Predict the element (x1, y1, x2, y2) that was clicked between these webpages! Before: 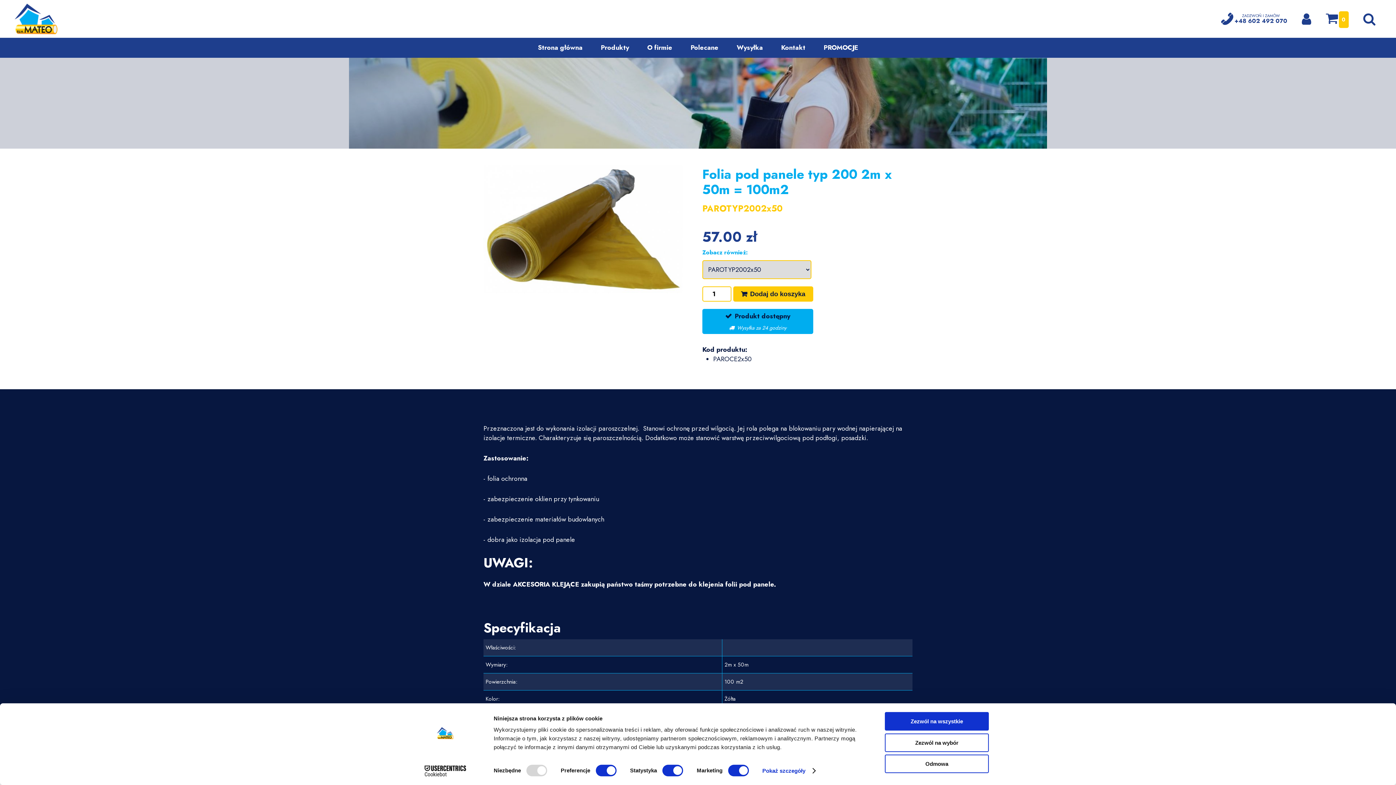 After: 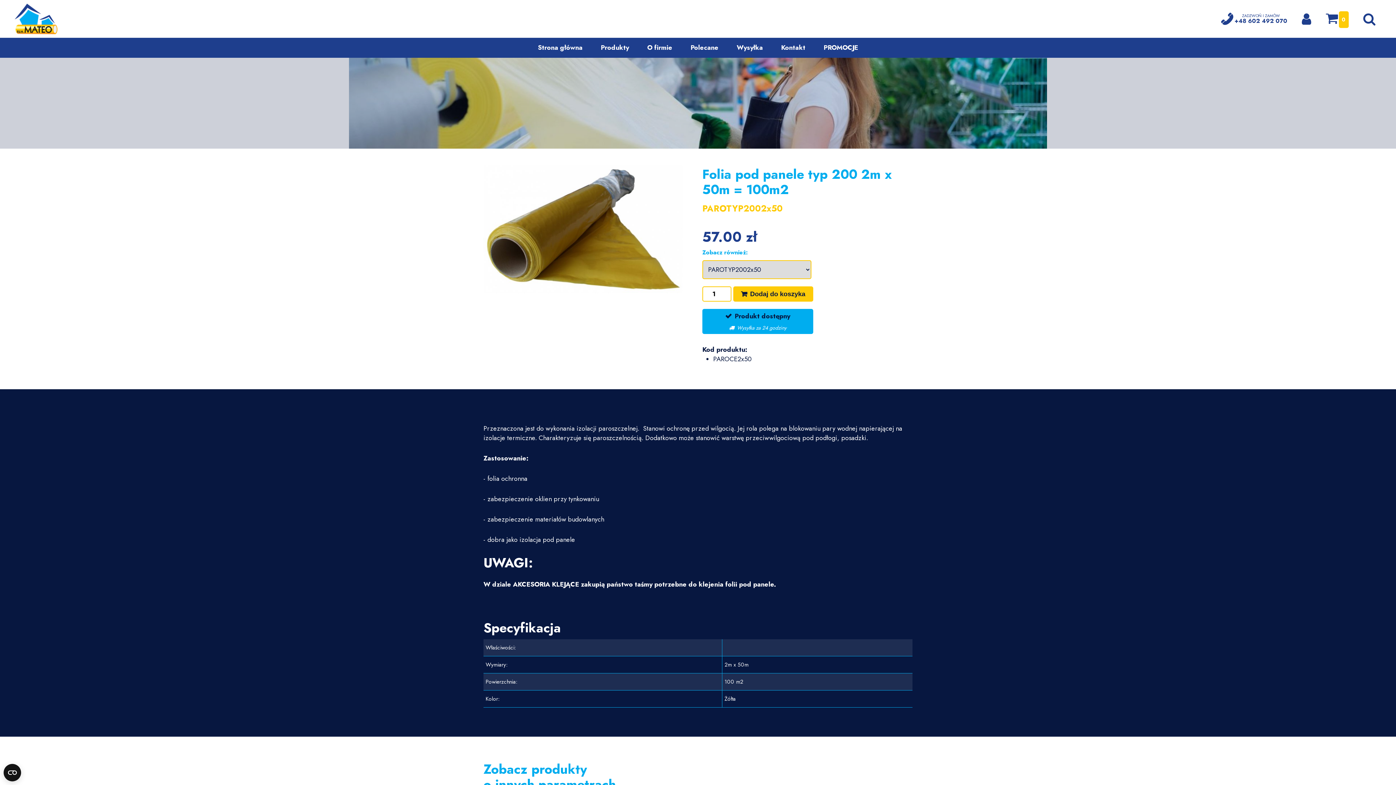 Action: bbox: (885, 755, 989, 773) label: Odmowa